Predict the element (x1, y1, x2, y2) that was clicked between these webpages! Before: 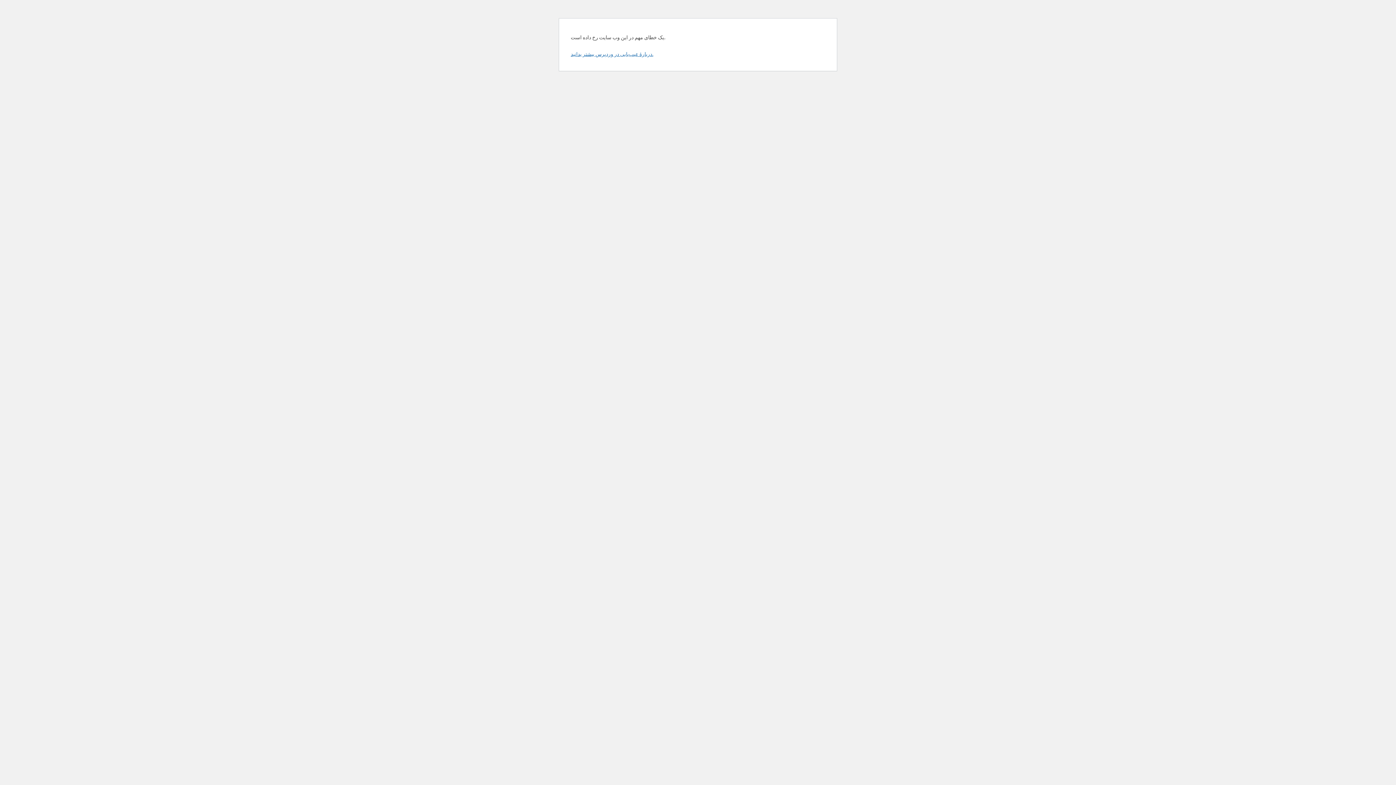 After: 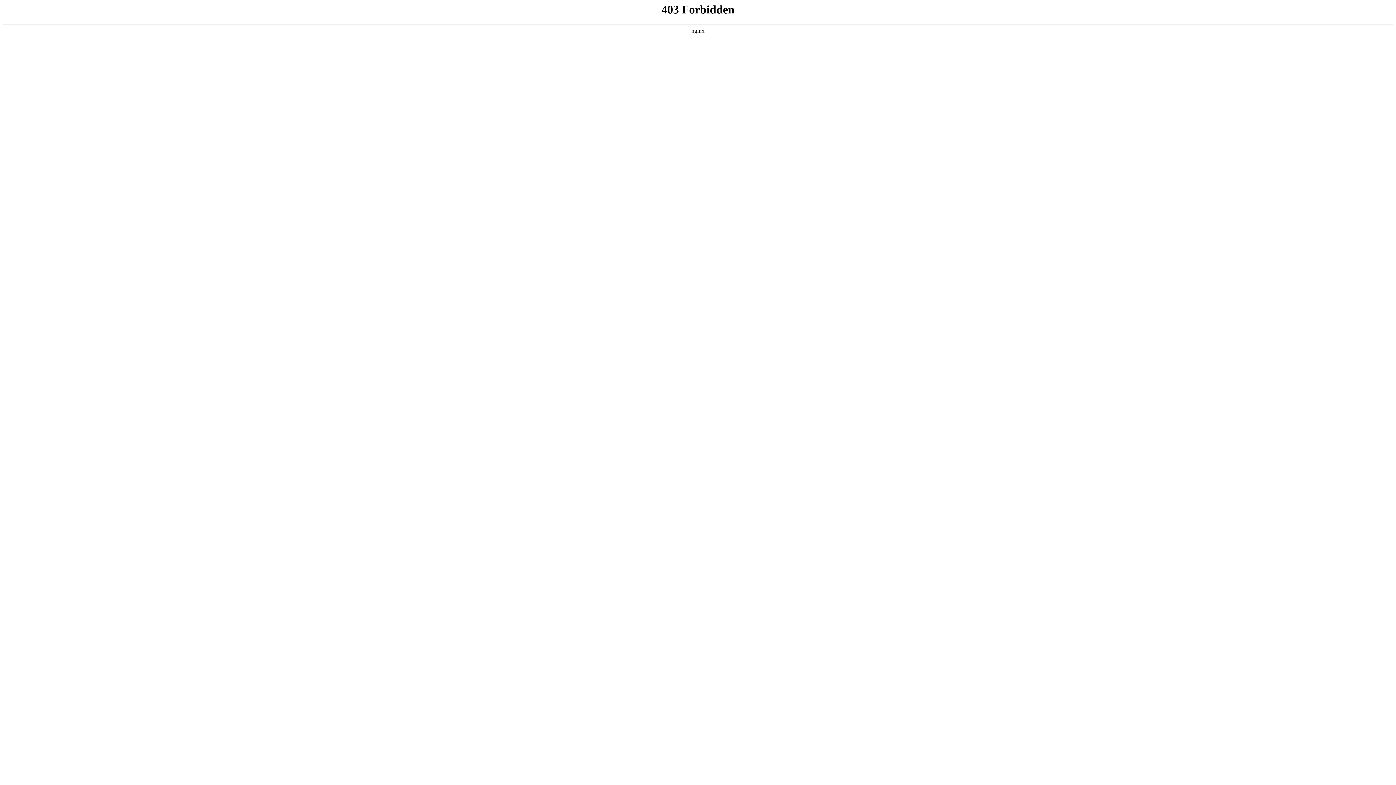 Action: label: دربارهٔ عیب‌یابی در وردپرس بیشتر بدانید. bbox: (570, 50, 653, 57)